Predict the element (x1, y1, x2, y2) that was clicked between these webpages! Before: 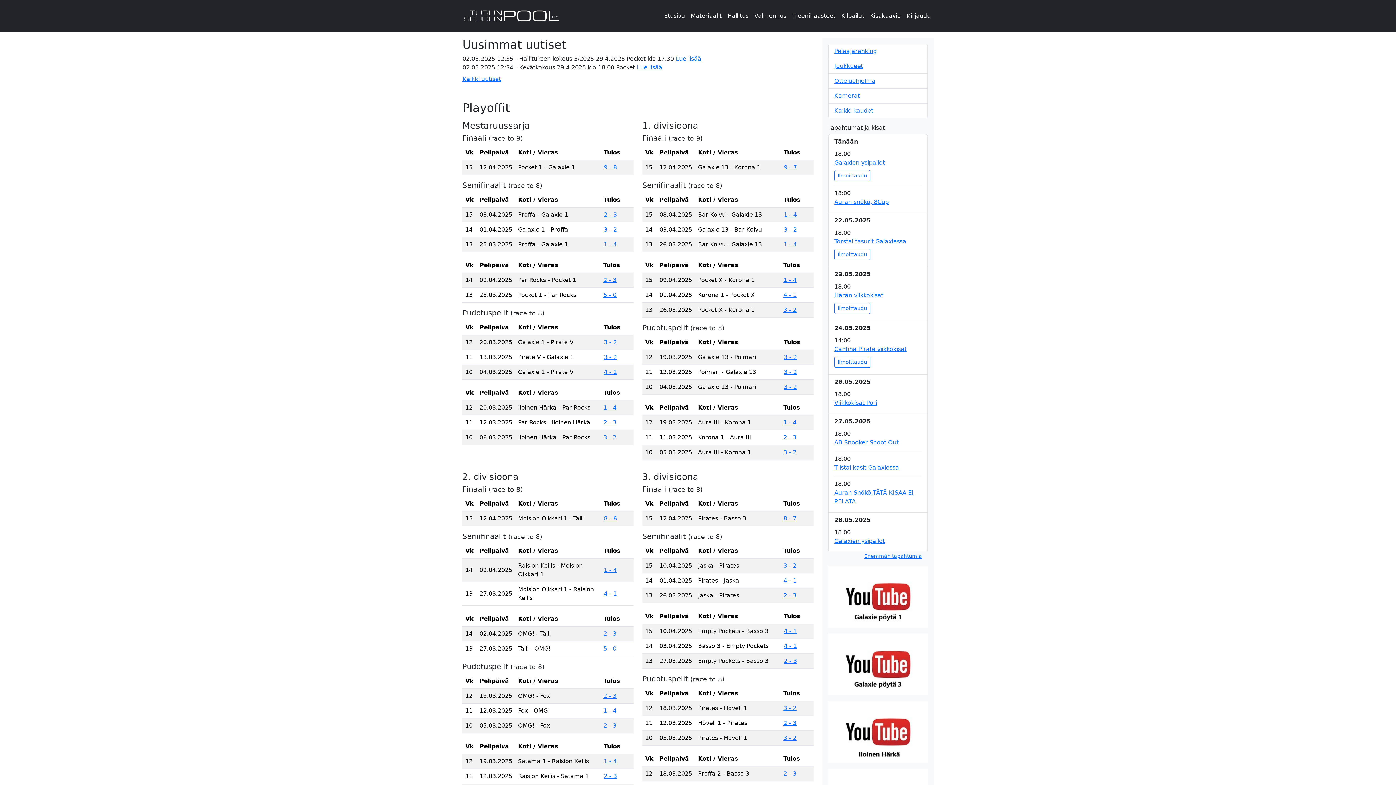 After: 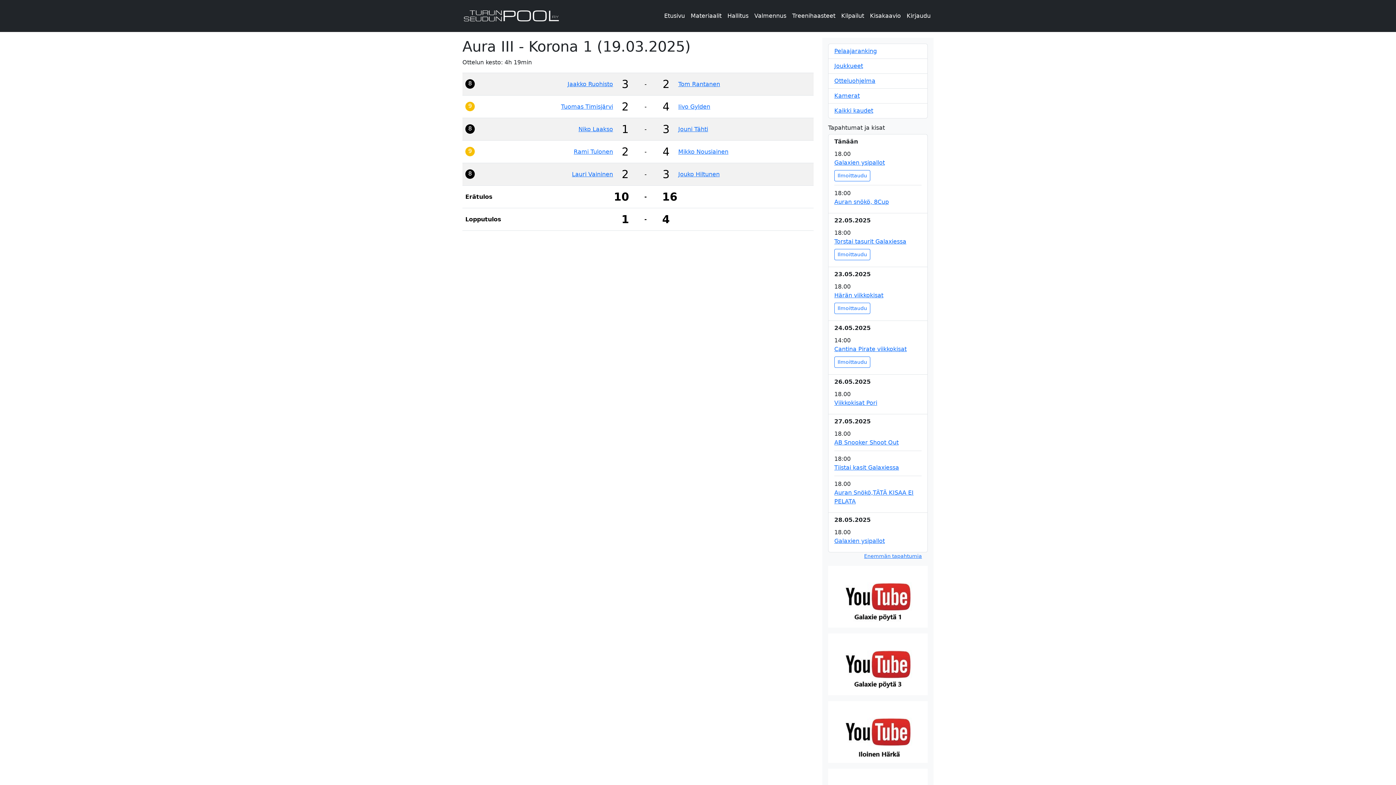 Action: label: 1 - 4 bbox: (783, 419, 796, 426)